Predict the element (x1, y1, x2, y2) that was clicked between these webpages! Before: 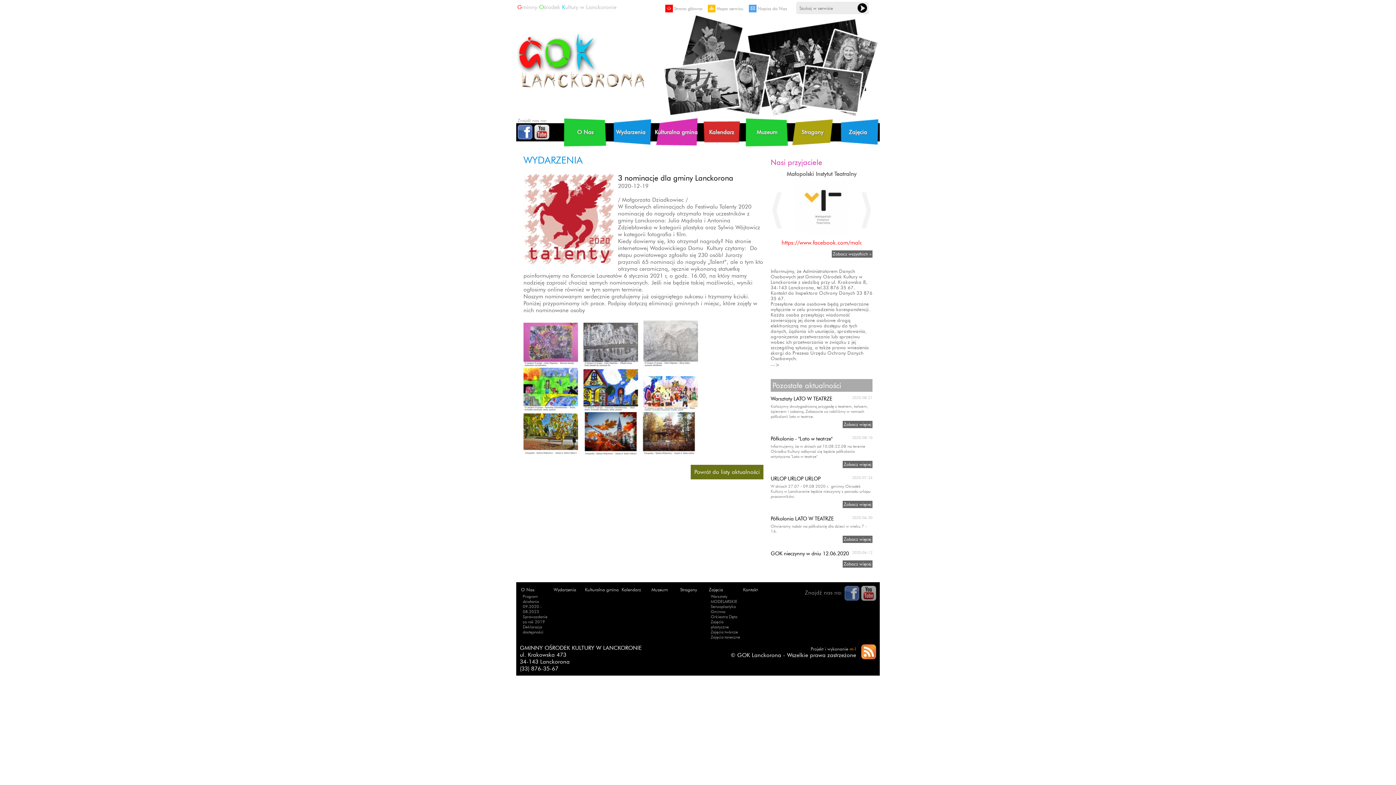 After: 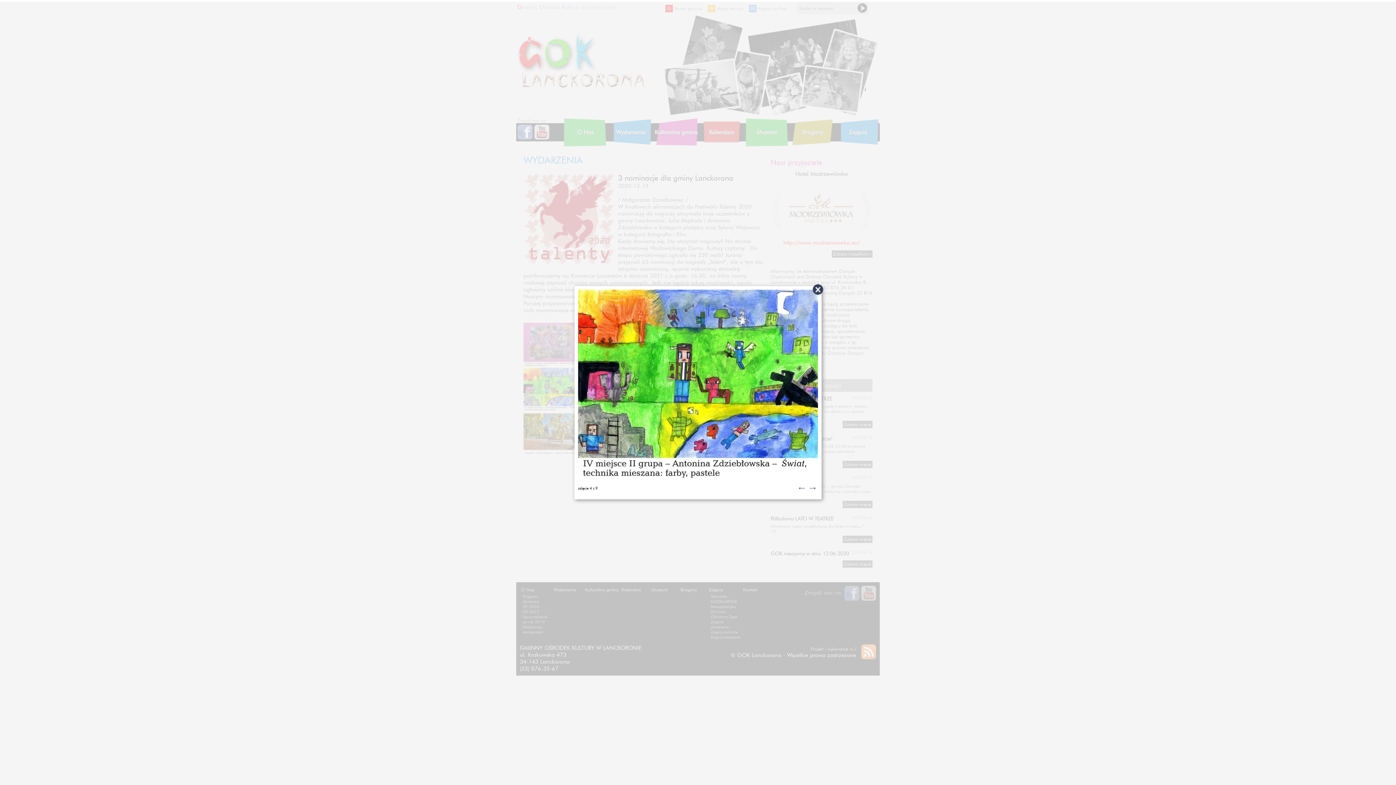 Action: bbox: (523, 405, 578, 412)